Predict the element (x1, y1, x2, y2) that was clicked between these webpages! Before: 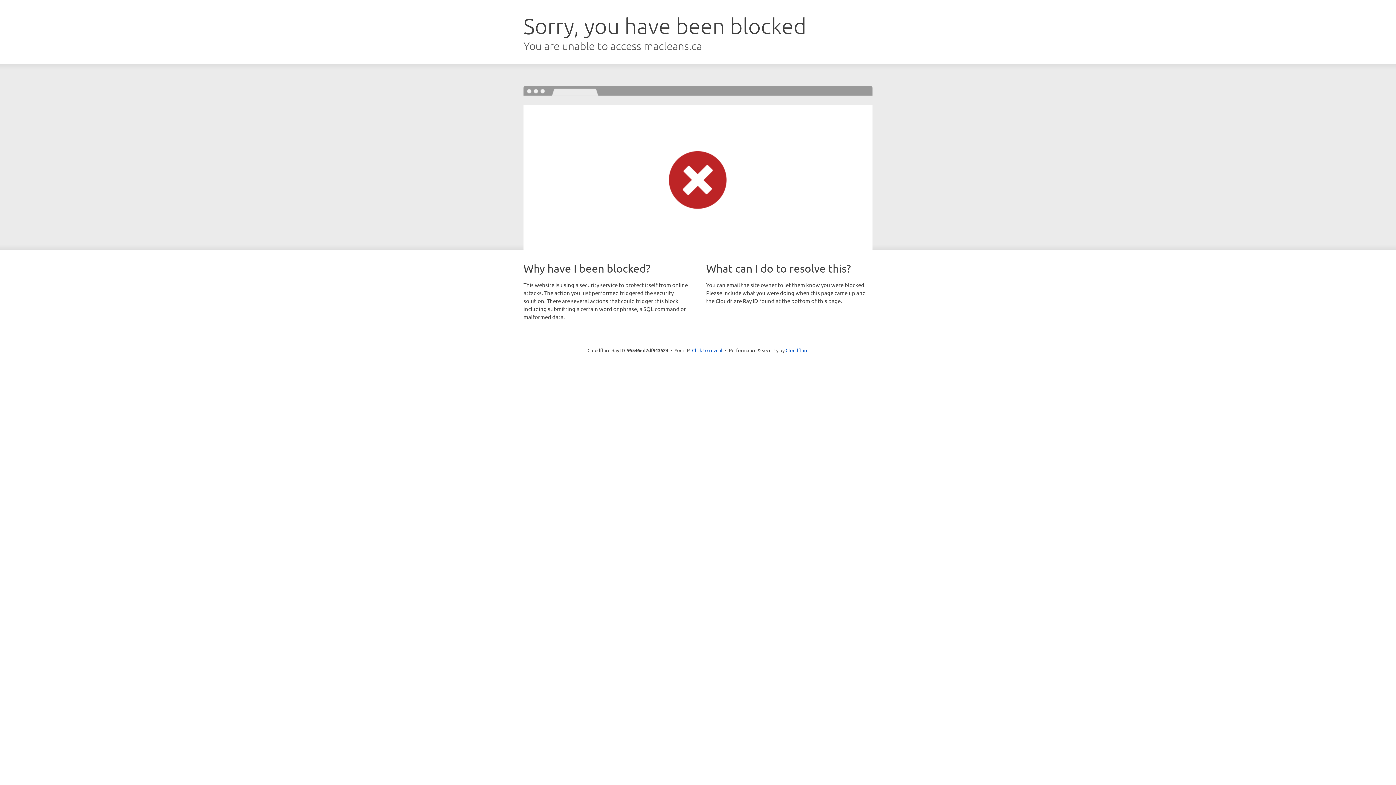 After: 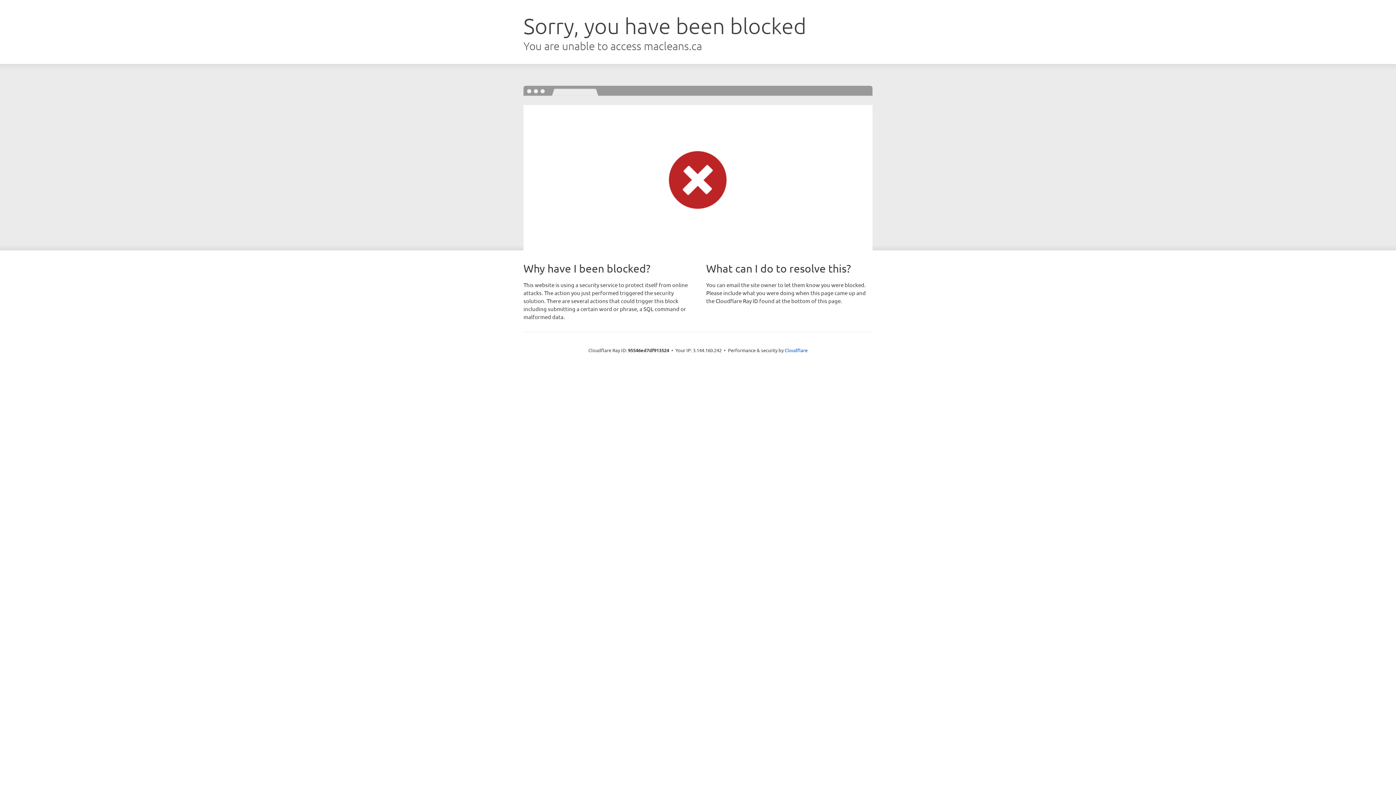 Action: bbox: (692, 346, 722, 353) label: Click to reveal